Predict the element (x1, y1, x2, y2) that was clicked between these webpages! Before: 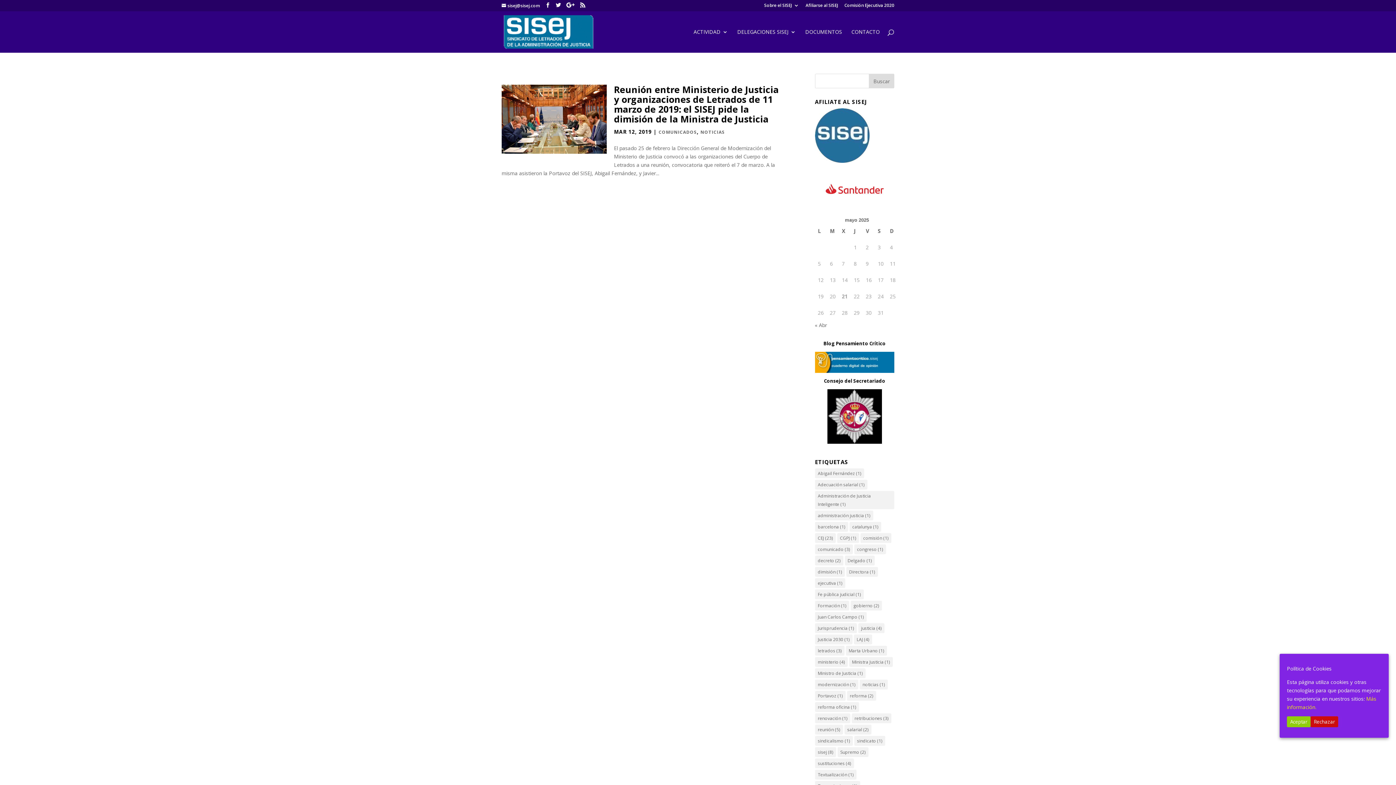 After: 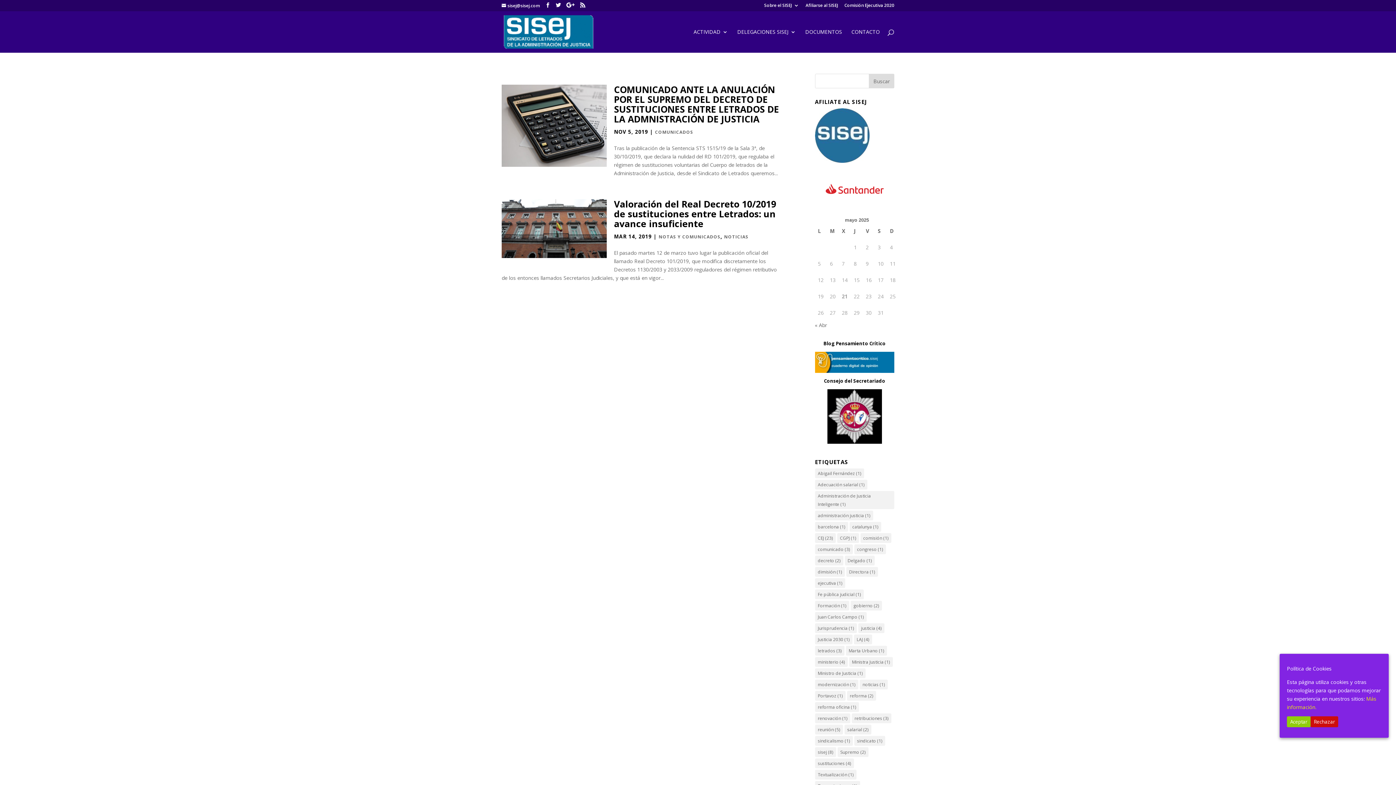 Action: bbox: (815, 556, 843, 565) label: decreto (2 elementos)